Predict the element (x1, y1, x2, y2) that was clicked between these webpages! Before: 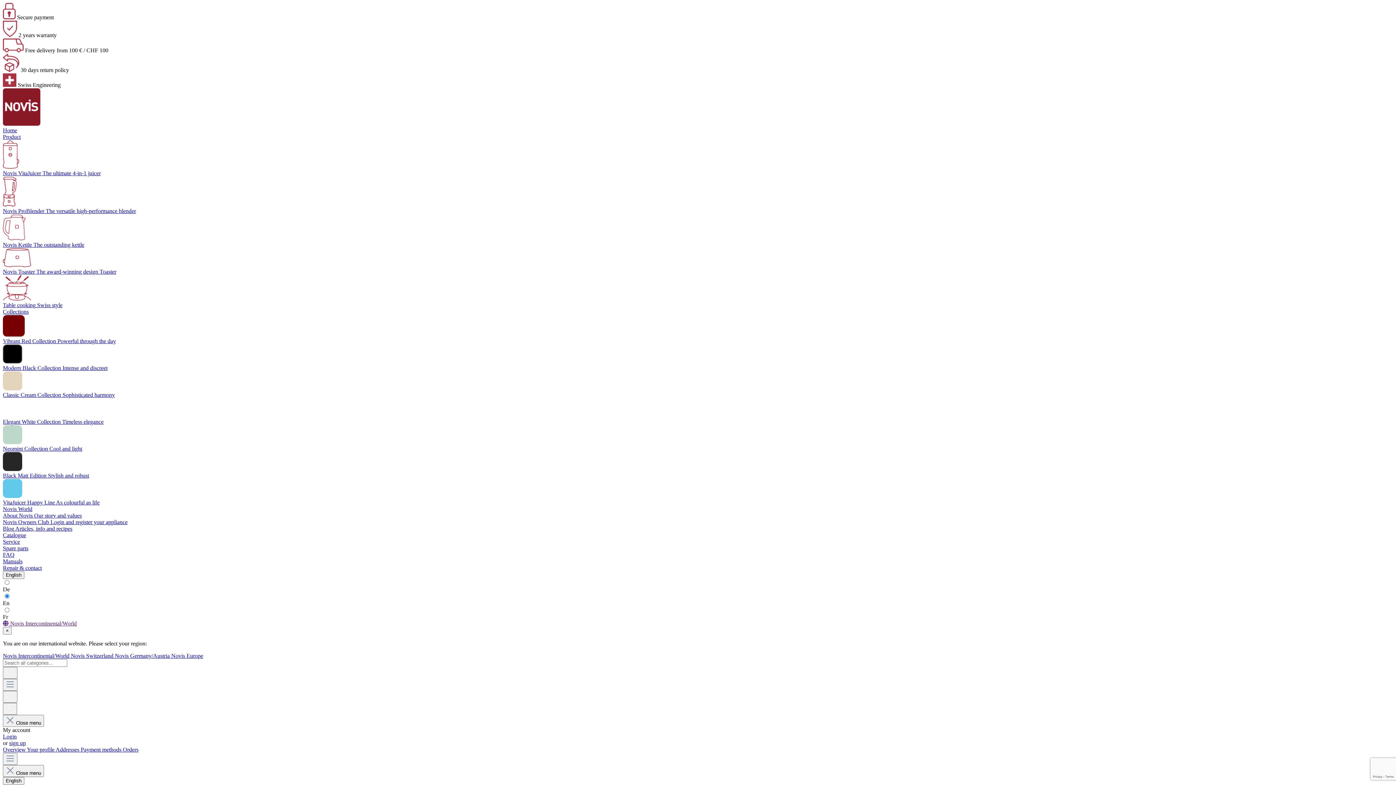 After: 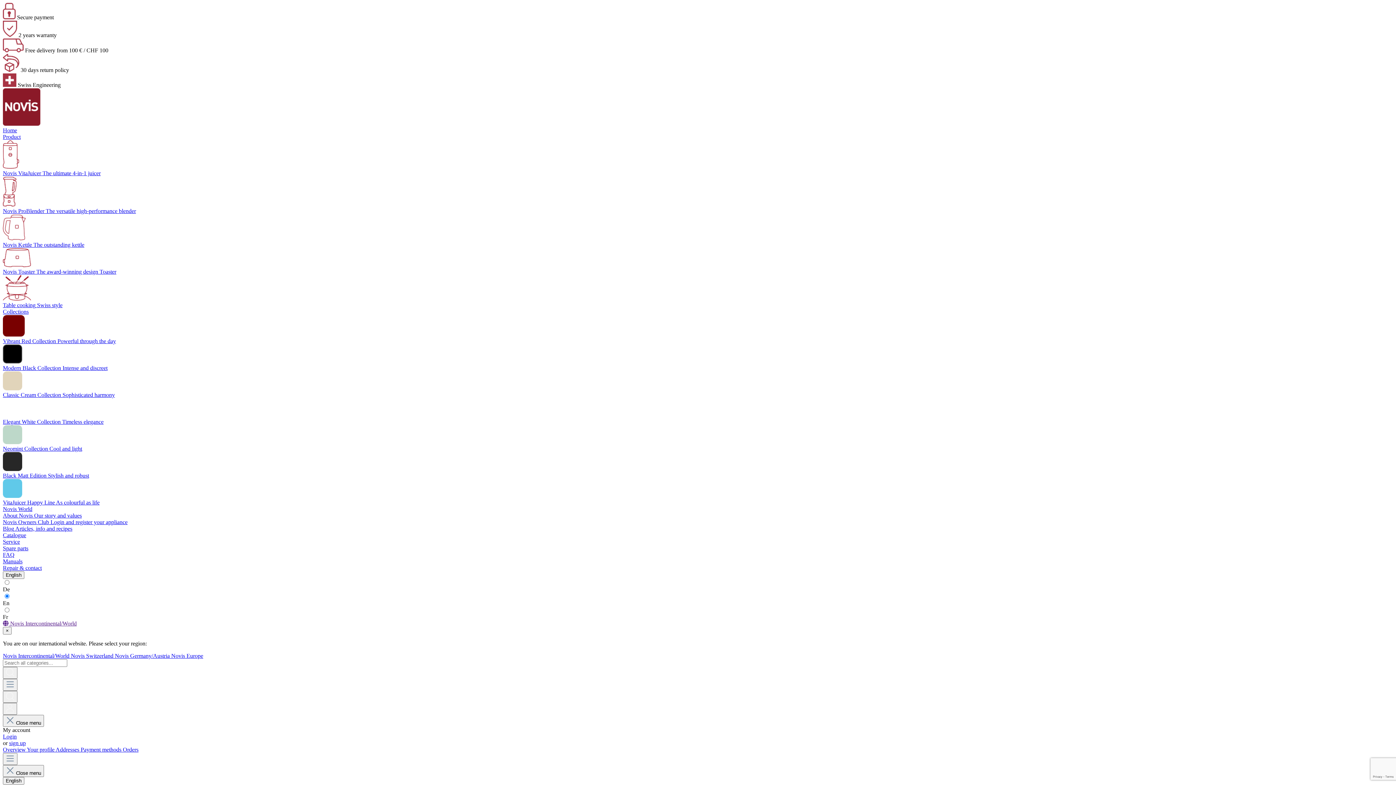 Action: bbox: (2, 176, 1393, 214) label: Novis ProBlender The versatile high-performance blender